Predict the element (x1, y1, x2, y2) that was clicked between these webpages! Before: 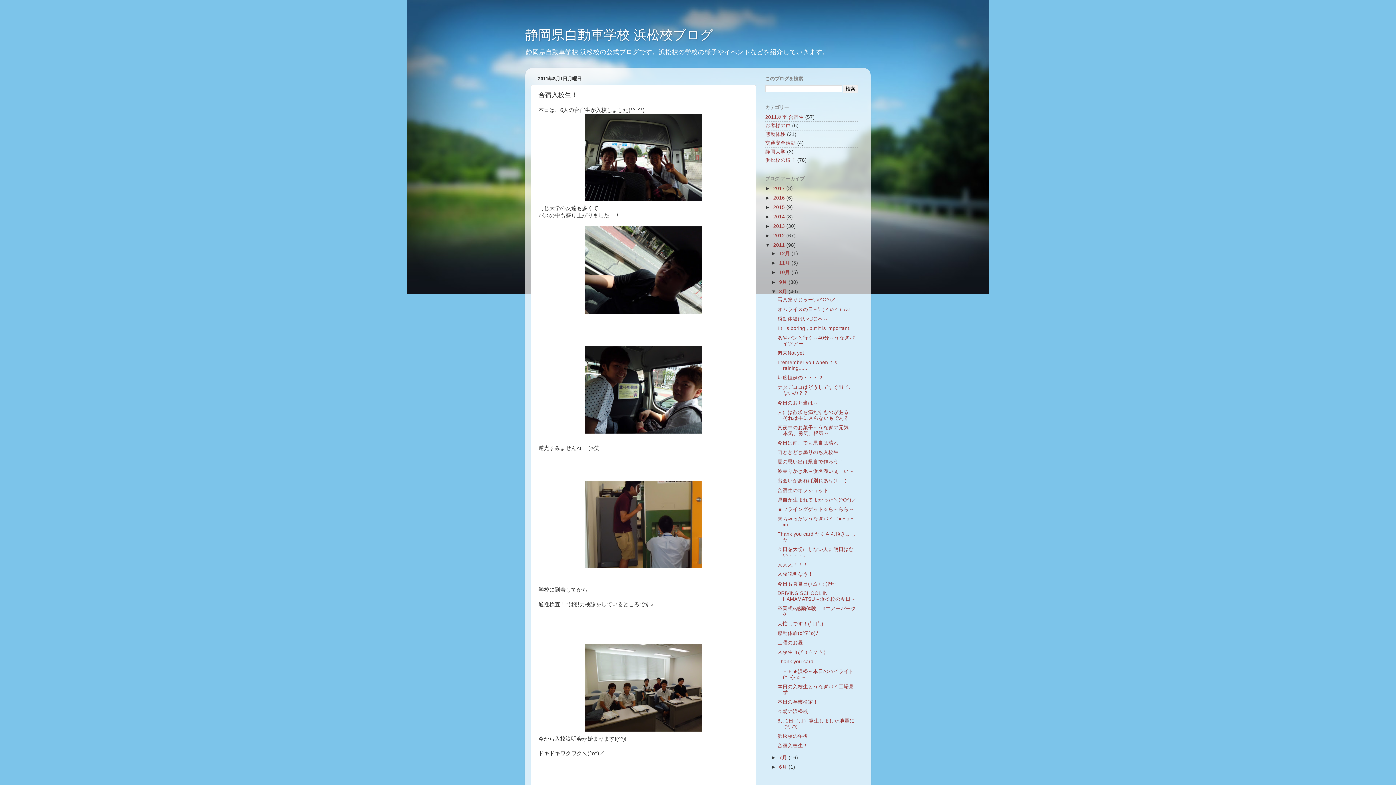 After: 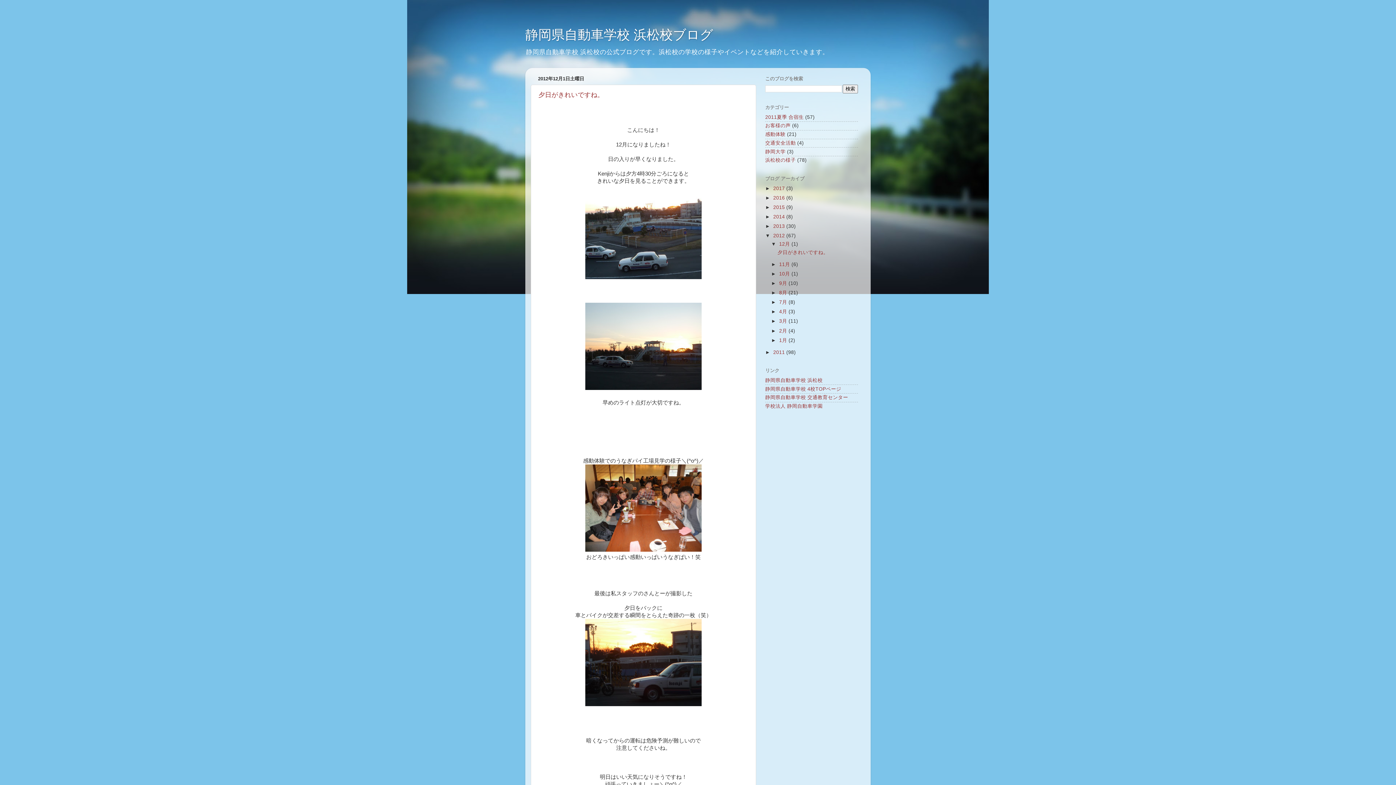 Action: label: 2012  bbox: (773, 233, 786, 238)